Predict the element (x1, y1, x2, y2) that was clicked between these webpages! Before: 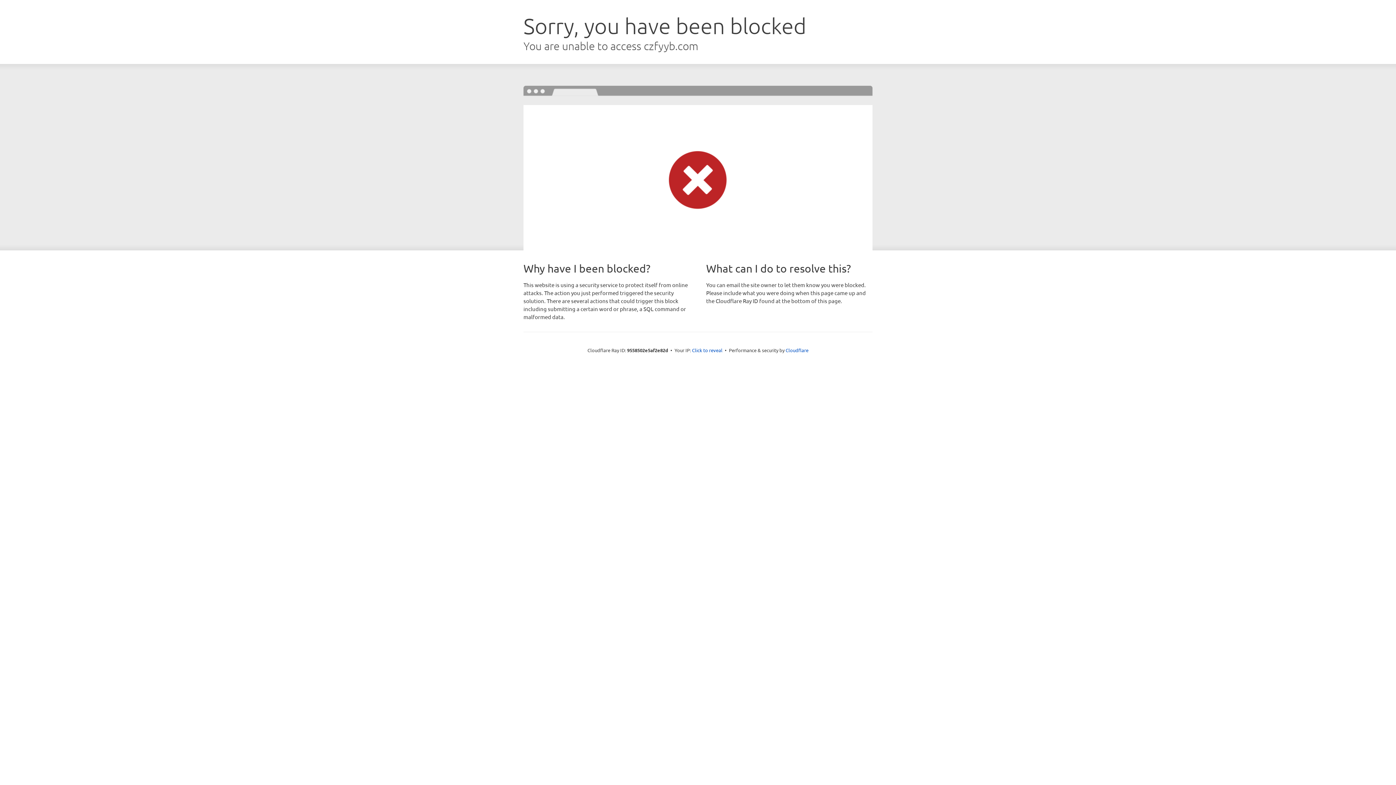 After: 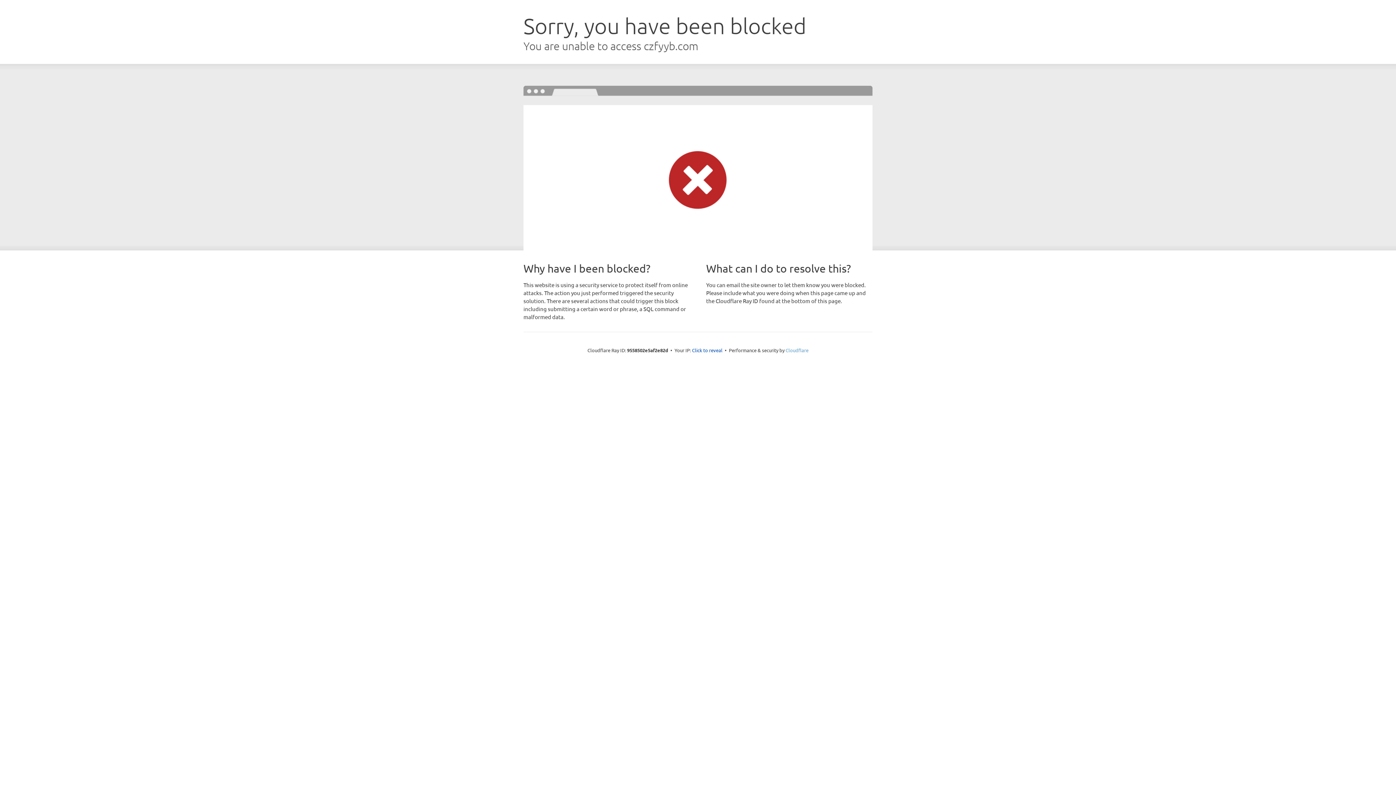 Action: label: Cloudflare bbox: (785, 347, 808, 353)